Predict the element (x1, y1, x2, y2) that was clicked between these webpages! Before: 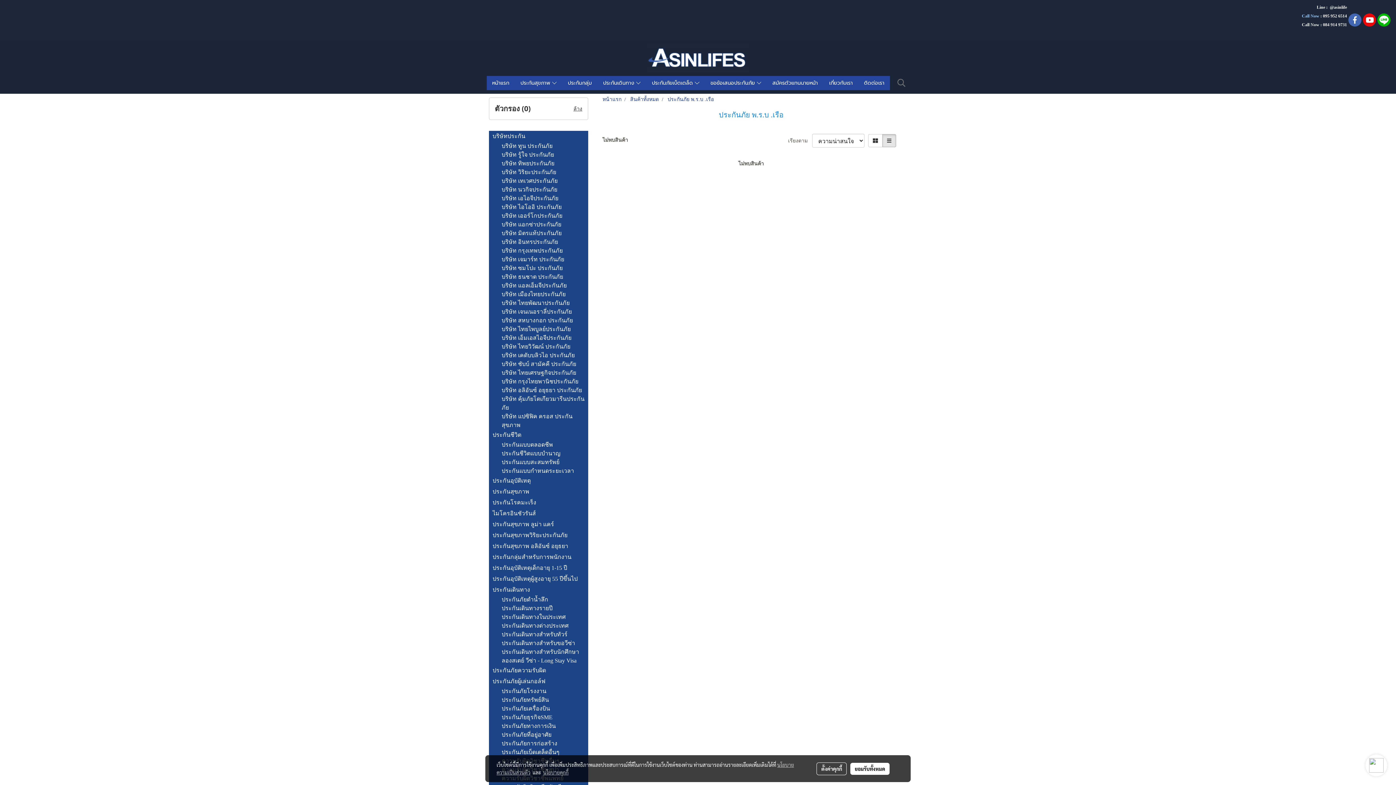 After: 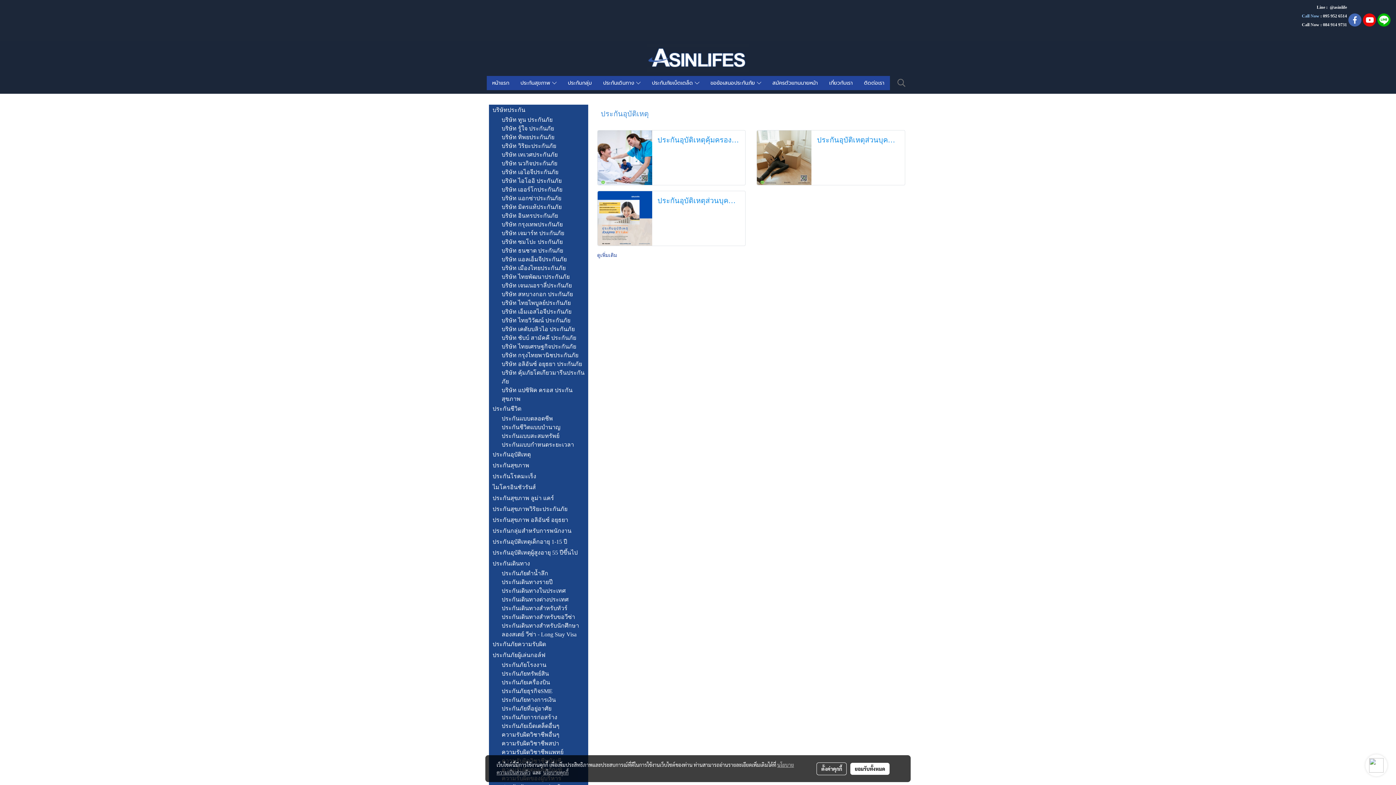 Action: bbox: (489, 475, 588, 486) label: ประกันอุบัติเหตุ